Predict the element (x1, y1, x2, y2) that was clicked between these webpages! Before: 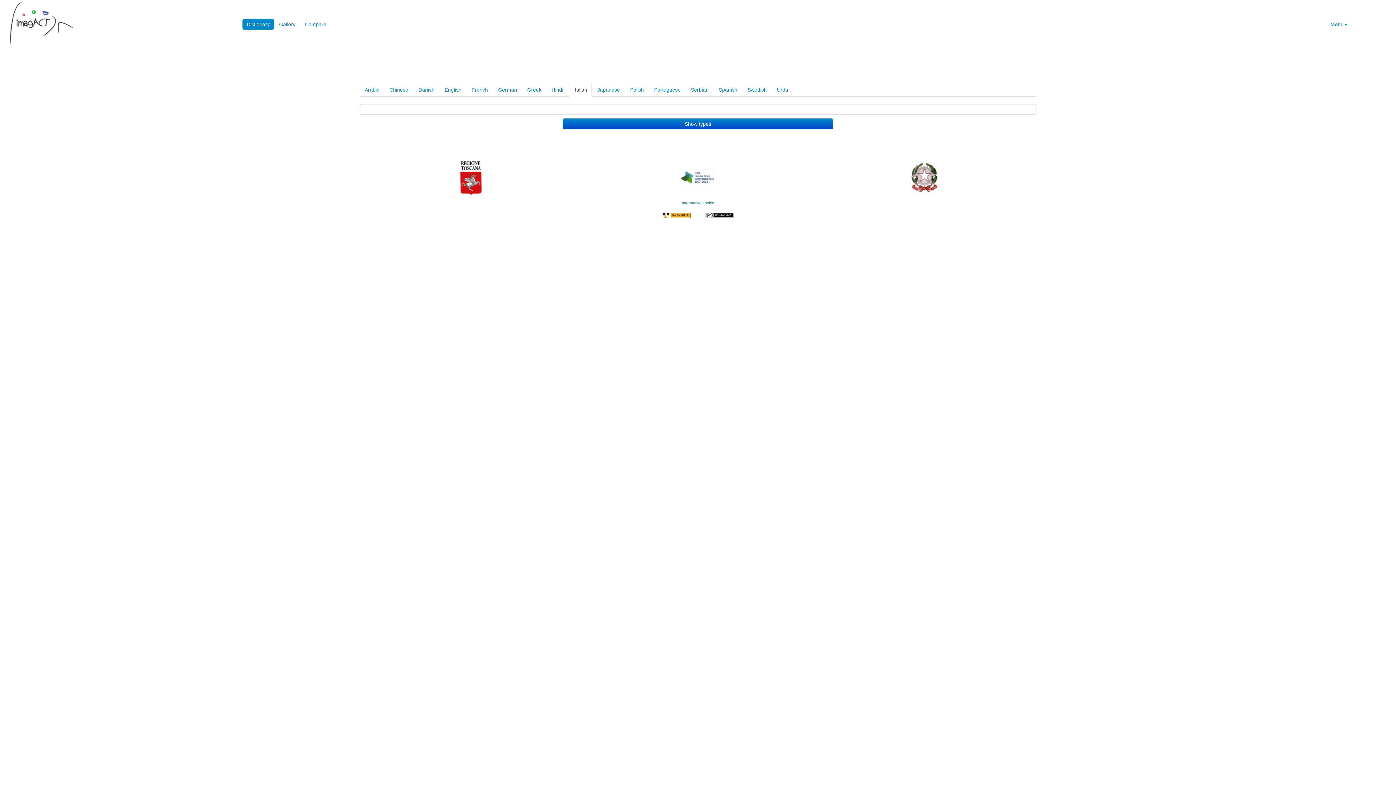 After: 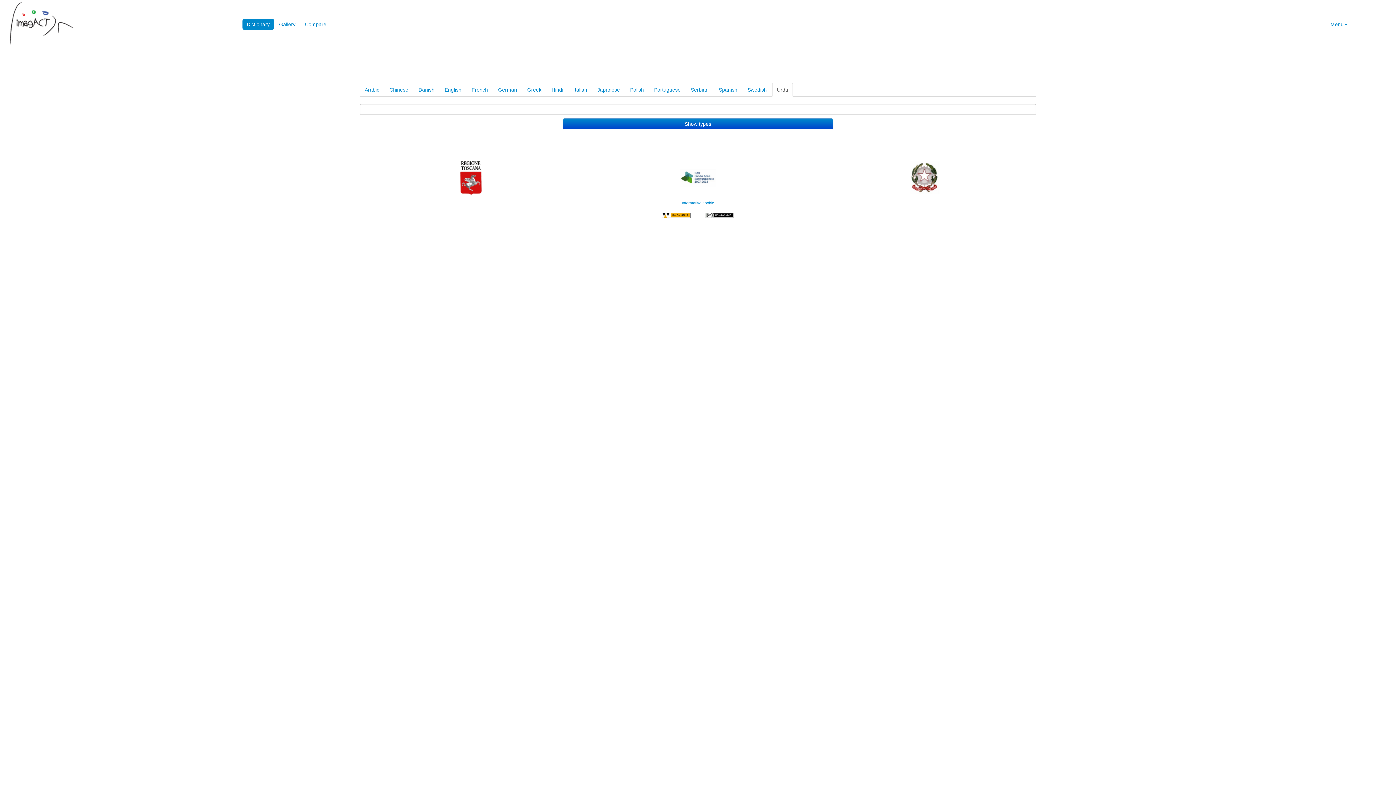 Action: label: Urdu bbox: (772, 82, 793, 96)